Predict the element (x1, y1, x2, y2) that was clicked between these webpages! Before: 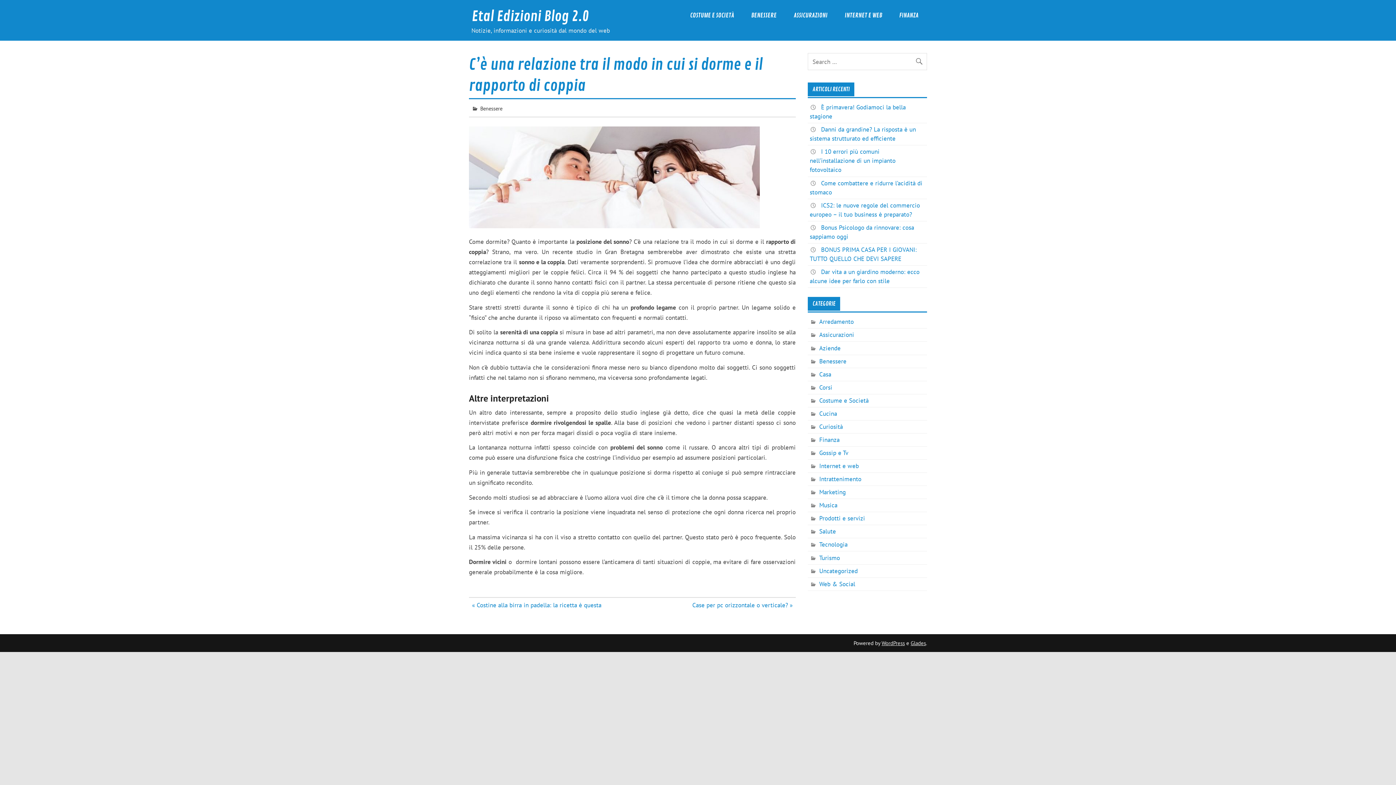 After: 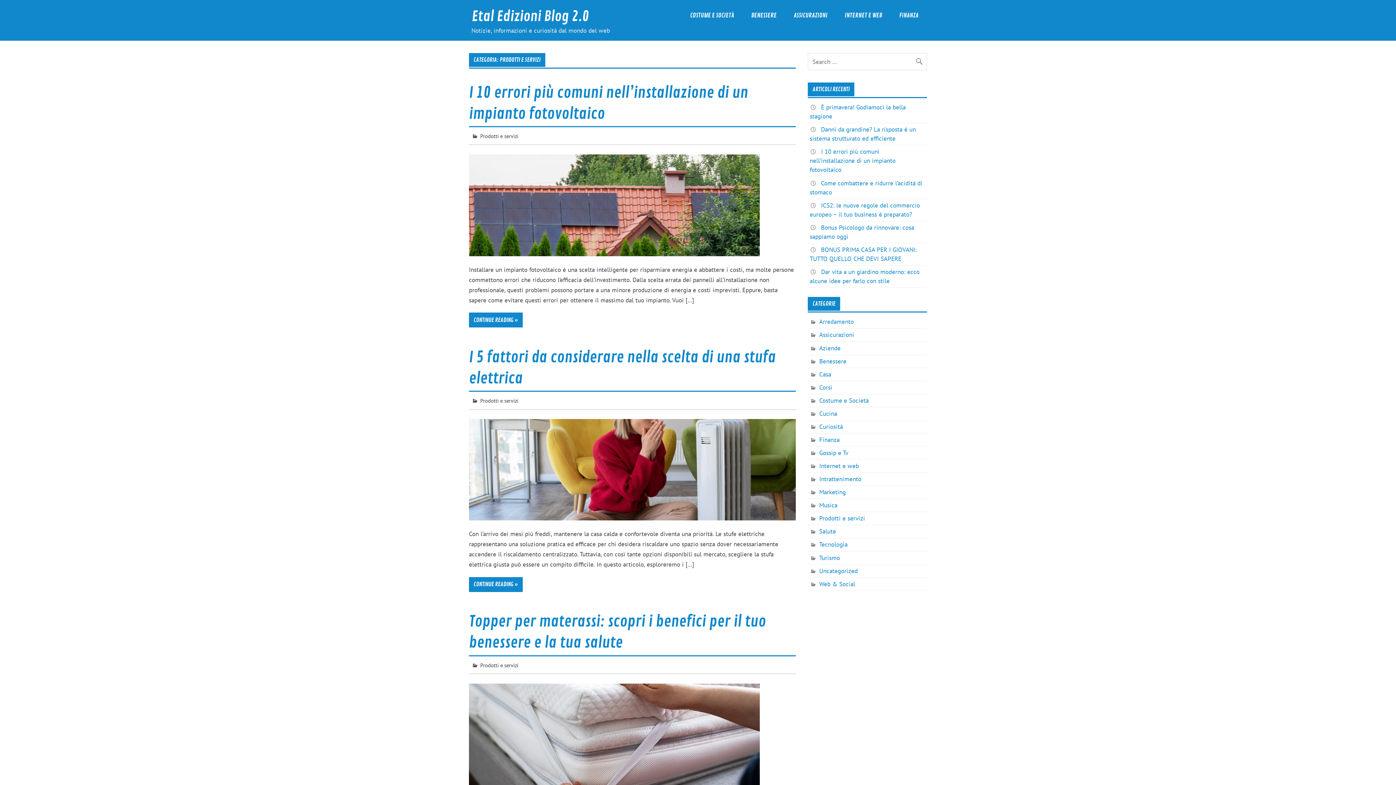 Action: label: Prodotti e servizi bbox: (809, 514, 865, 523)